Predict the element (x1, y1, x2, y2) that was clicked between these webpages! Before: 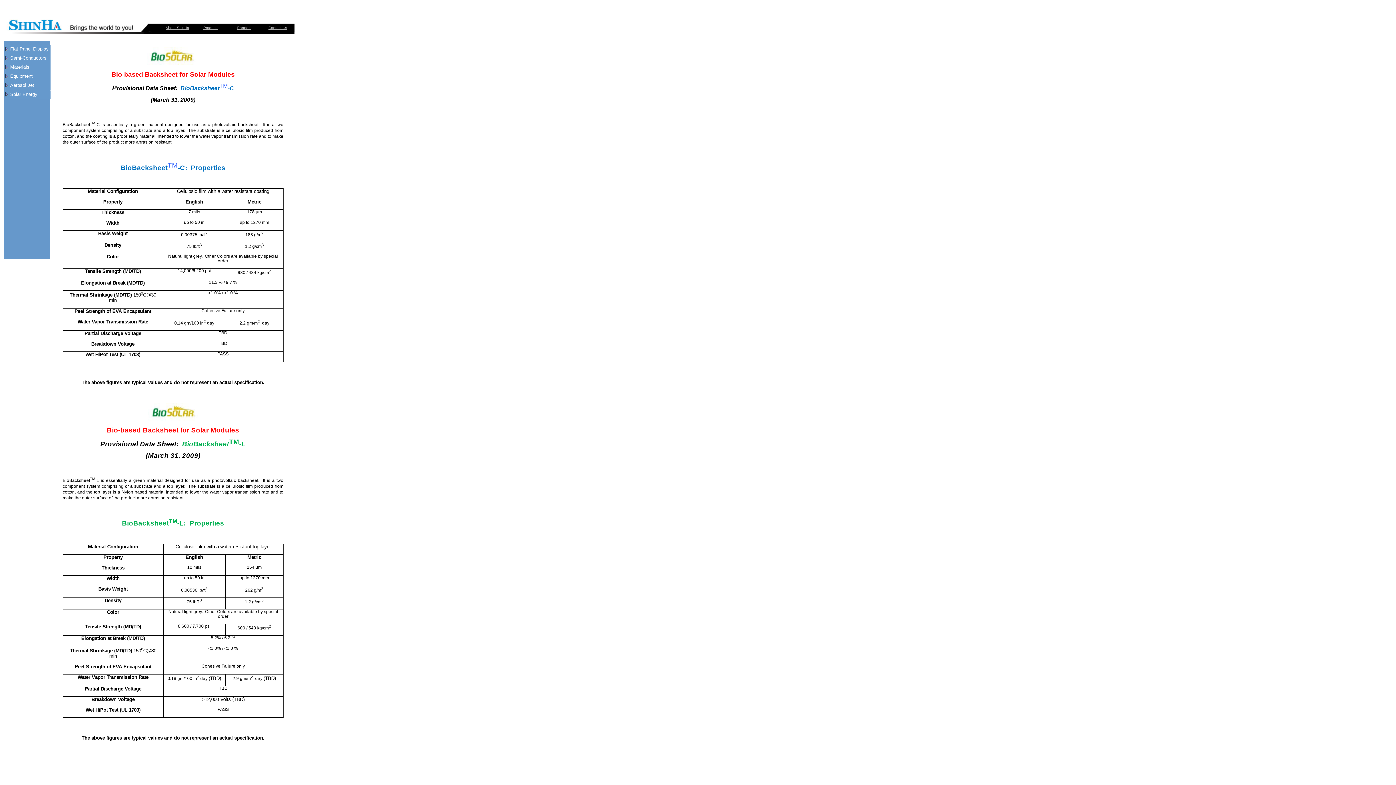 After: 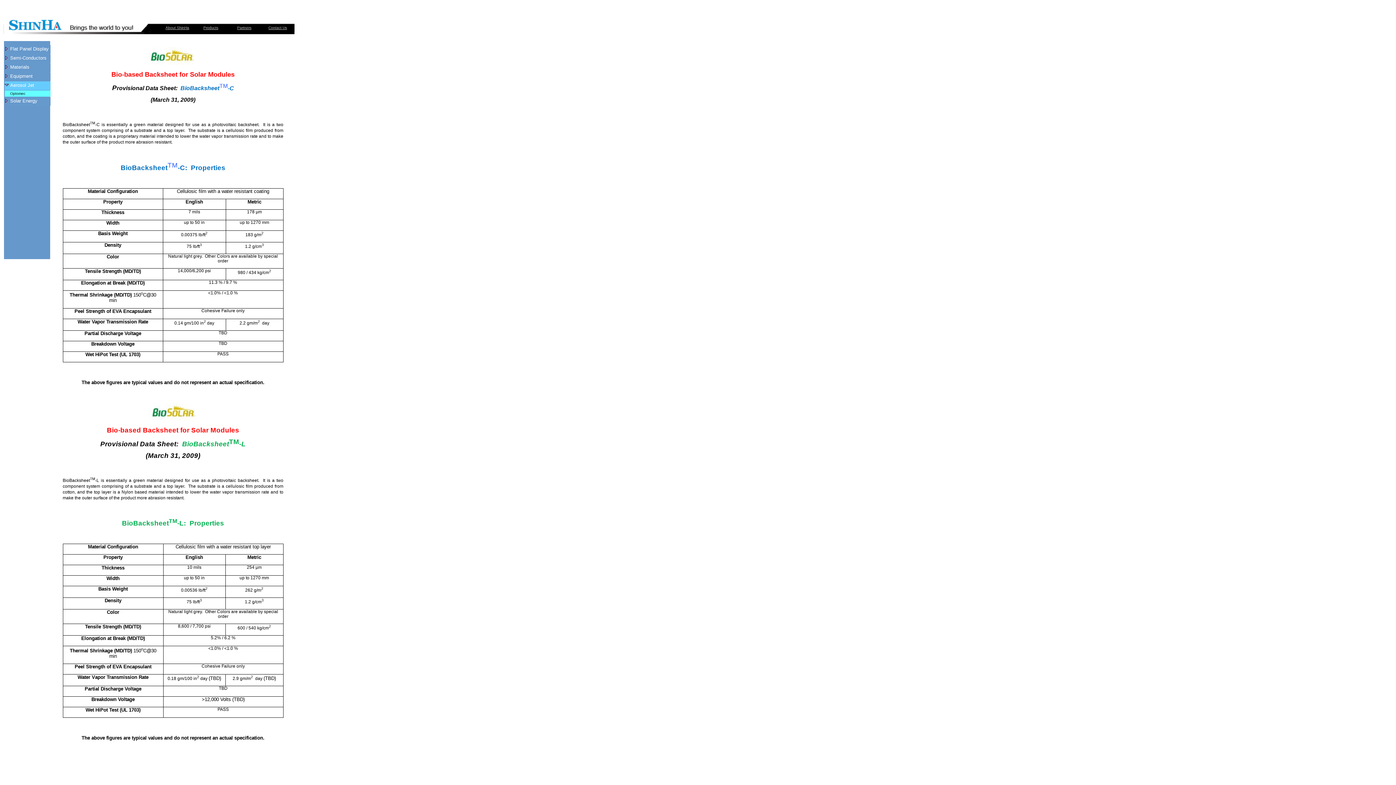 Action: bbox: (4, 82, 9, 88)